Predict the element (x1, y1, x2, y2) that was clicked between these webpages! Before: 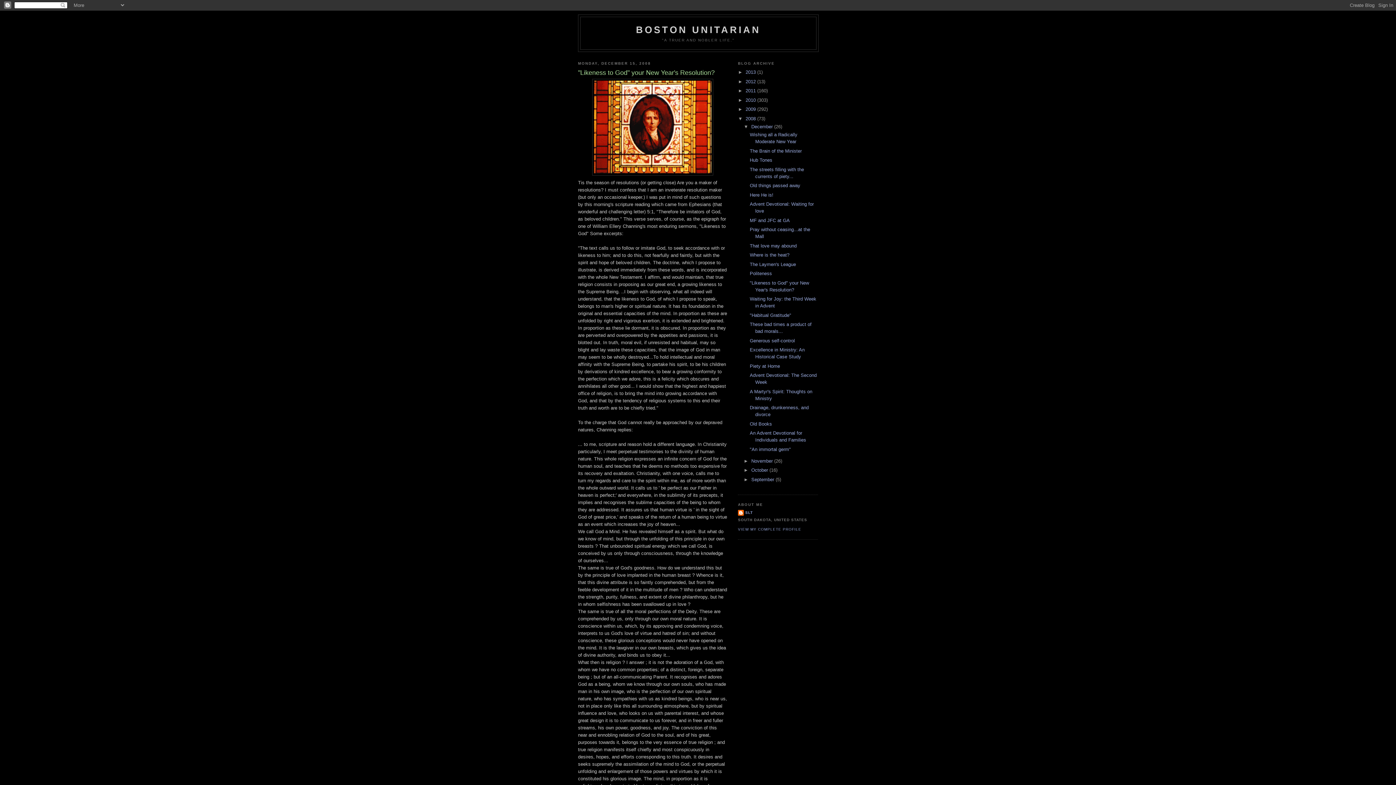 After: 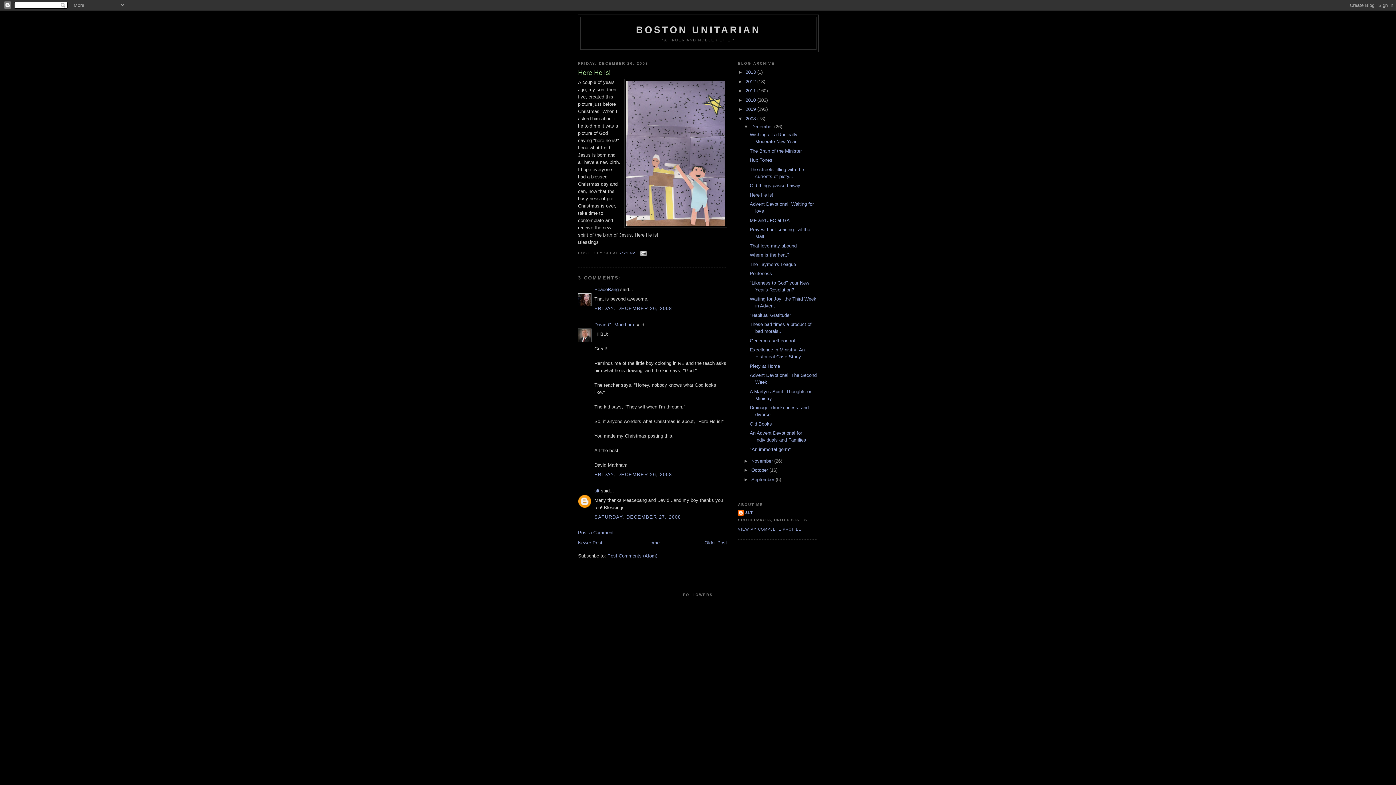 Action: label: Here He is! bbox: (749, 192, 773, 197)